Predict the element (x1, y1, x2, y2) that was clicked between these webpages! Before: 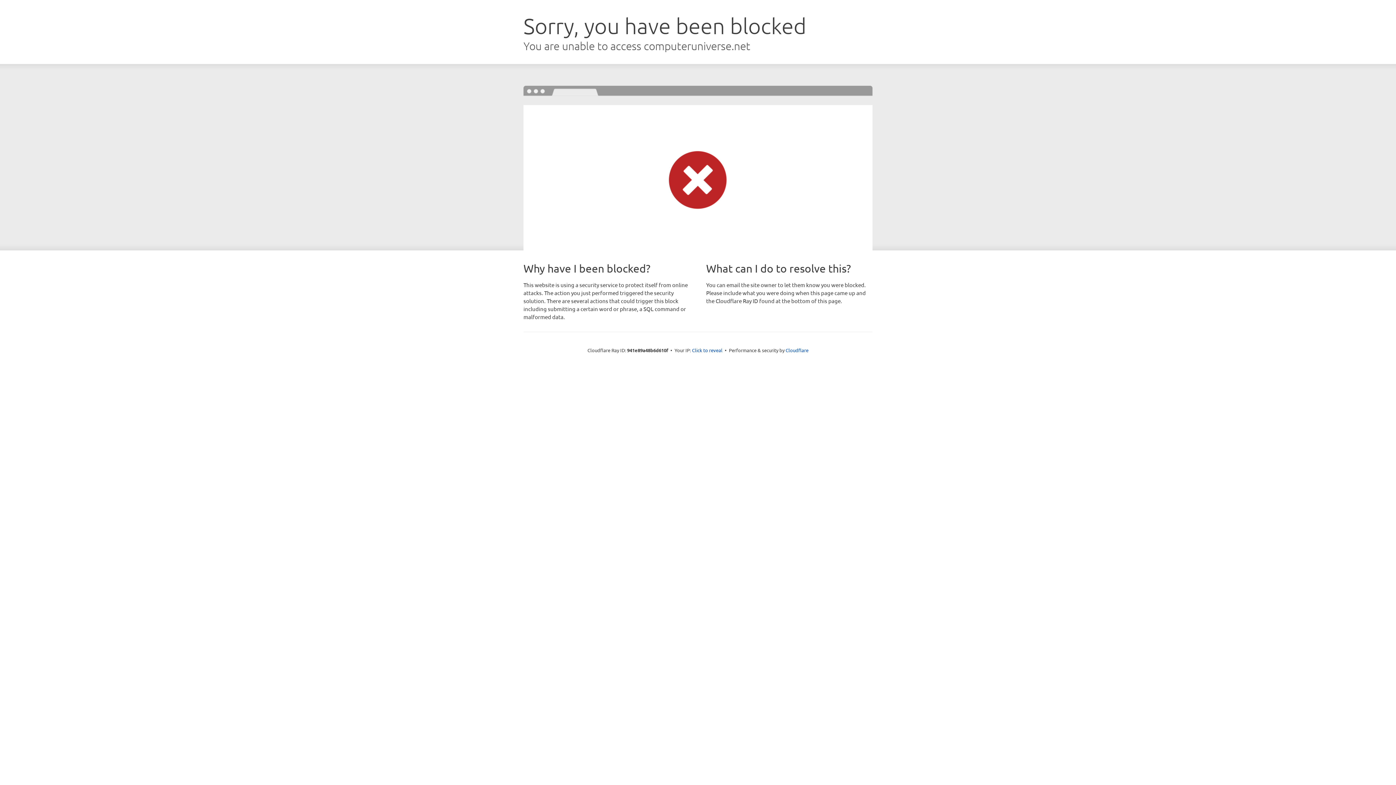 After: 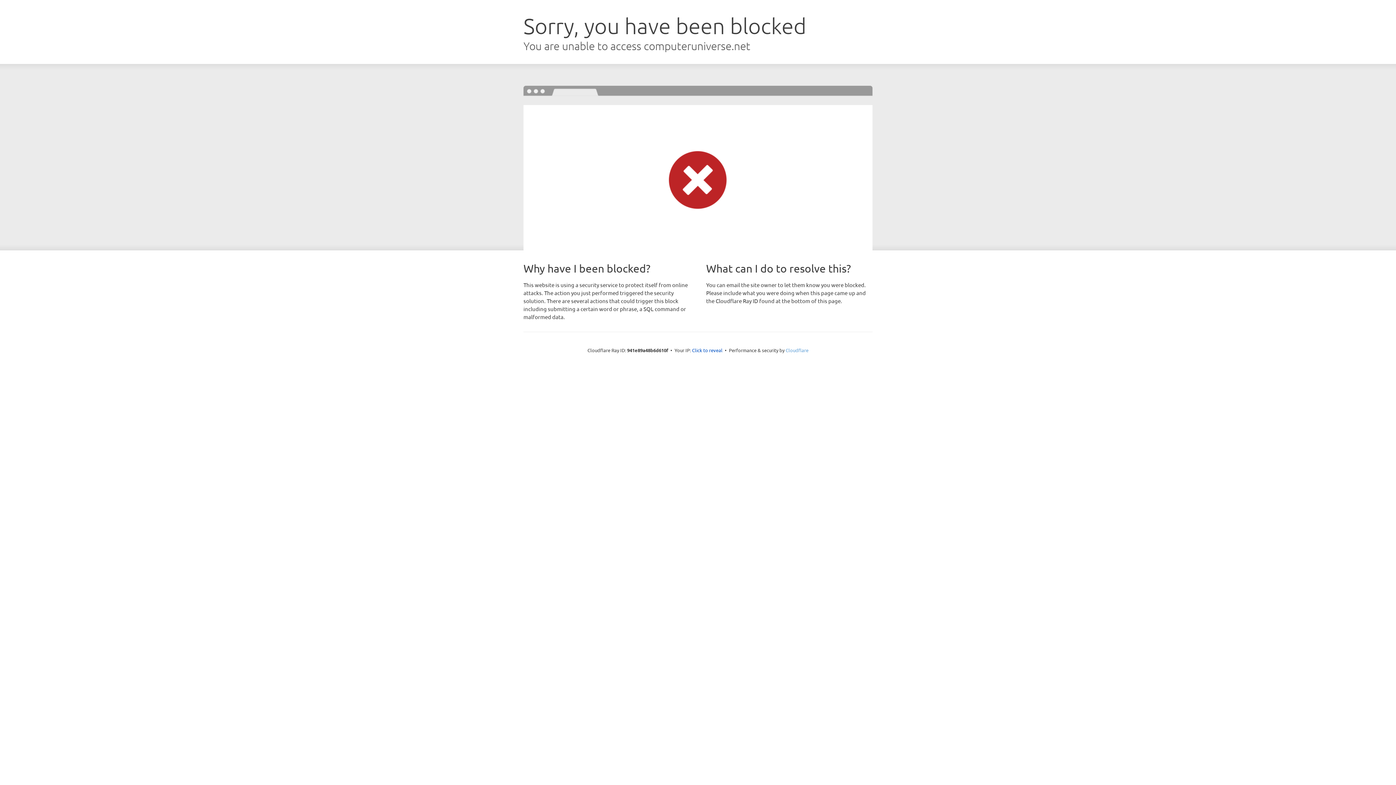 Action: bbox: (785, 347, 808, 353) label: Cloudflare